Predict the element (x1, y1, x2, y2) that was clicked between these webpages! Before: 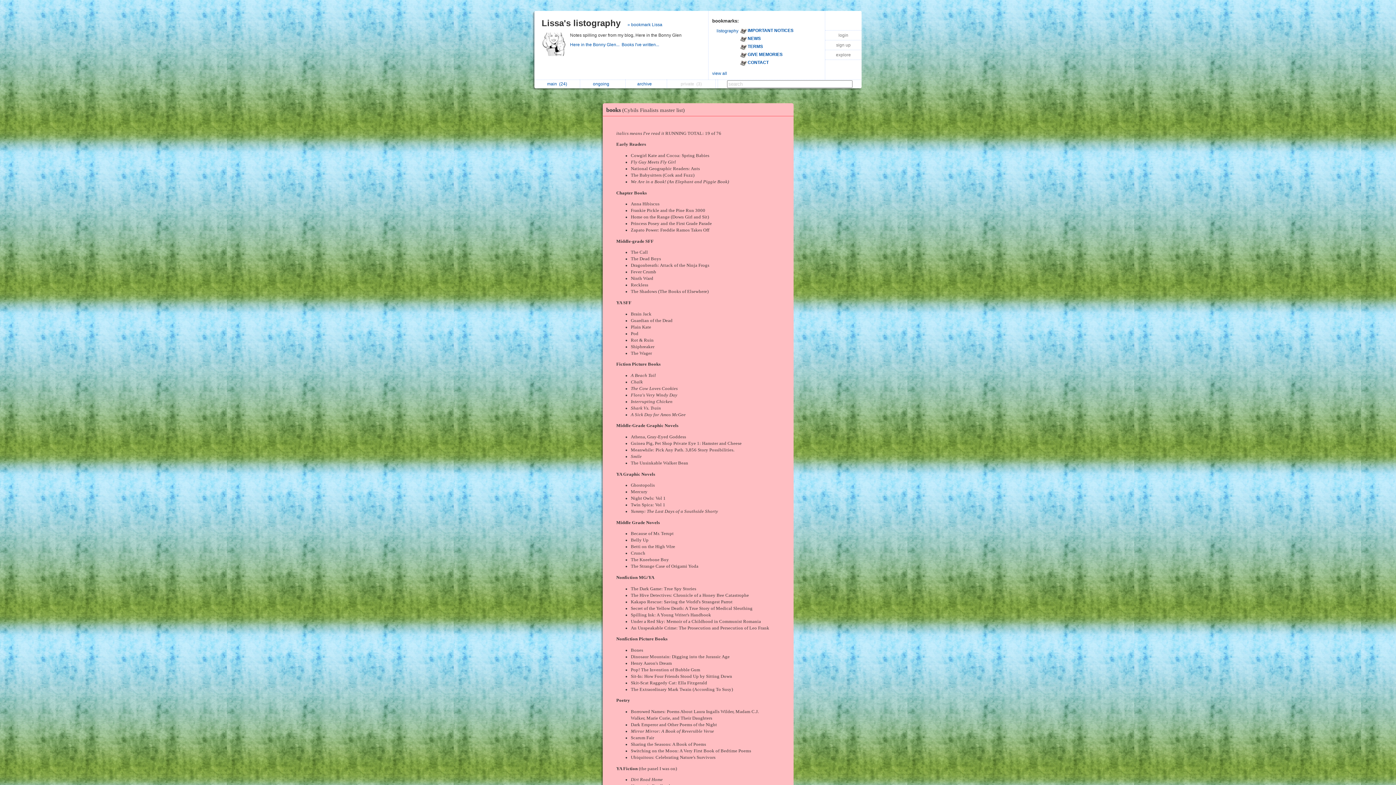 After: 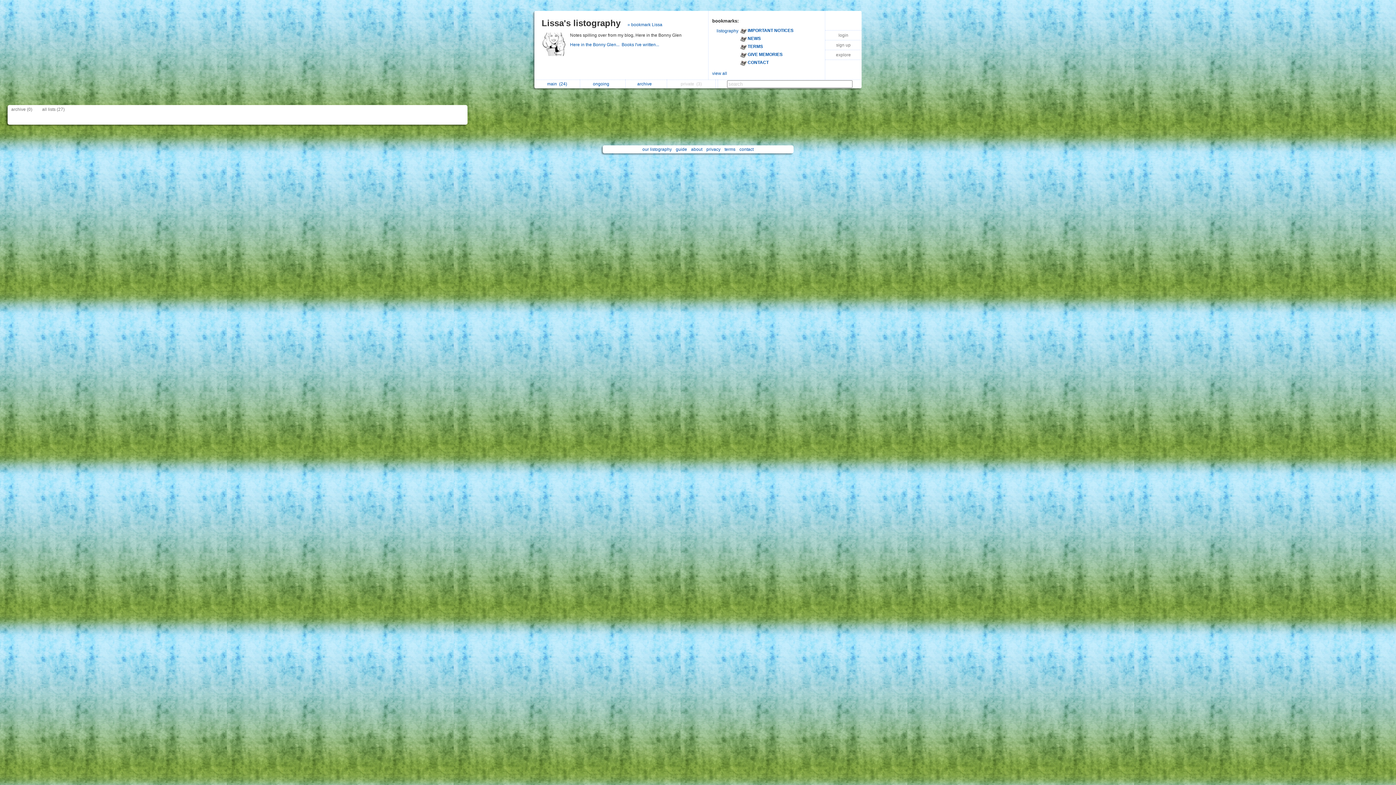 Action: bbox: (637, 81, 655, 86) label: archive   